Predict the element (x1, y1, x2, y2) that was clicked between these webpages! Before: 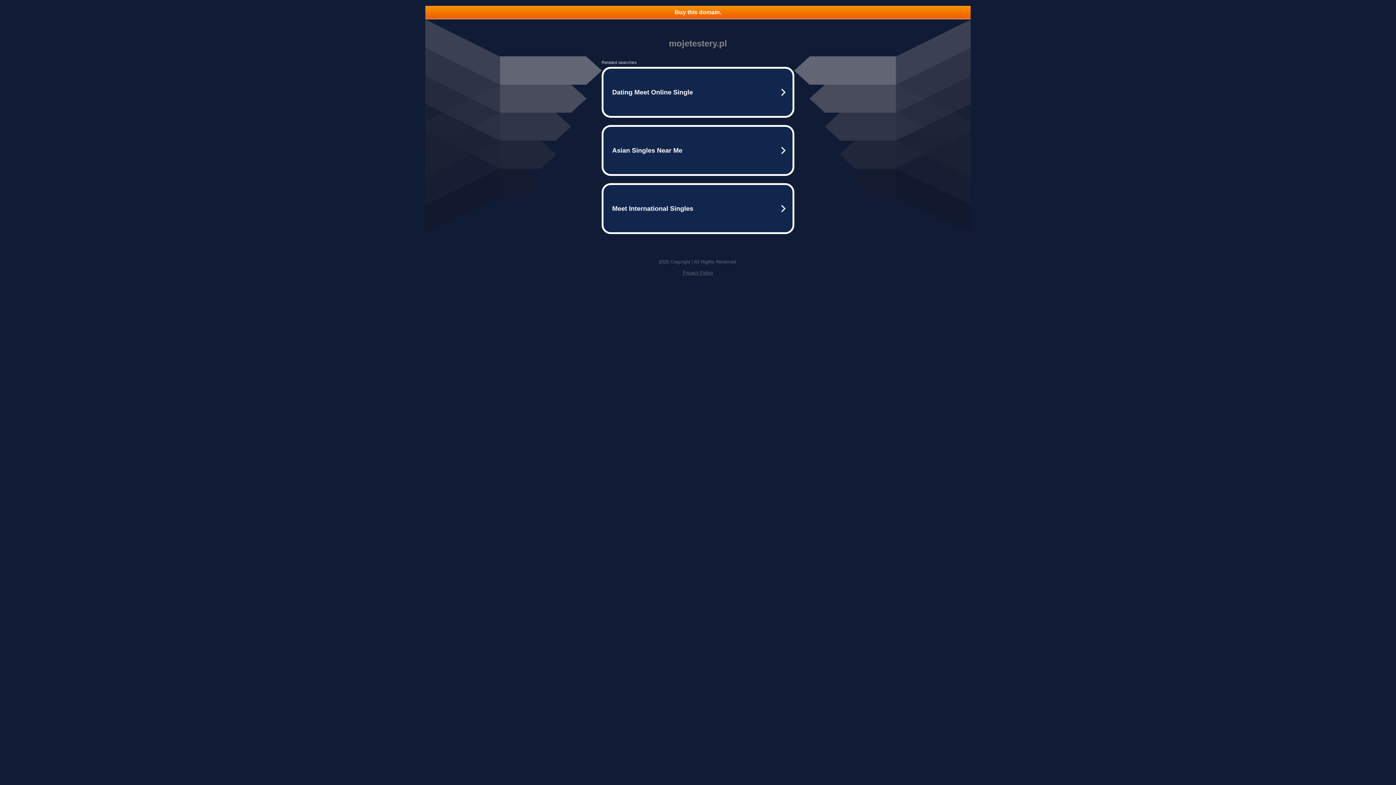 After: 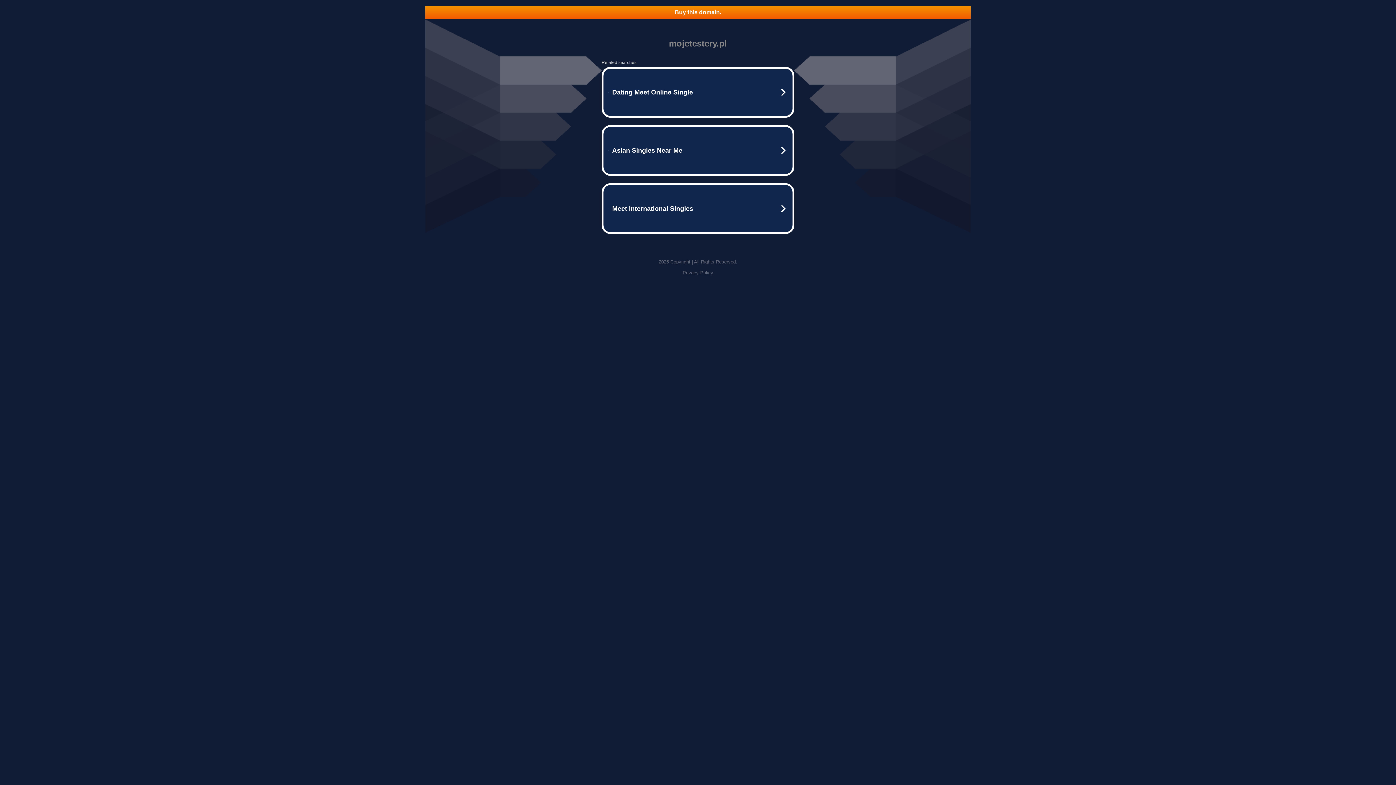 Action: label: Privacy Policy bbox: (682, 270, 713, 275)